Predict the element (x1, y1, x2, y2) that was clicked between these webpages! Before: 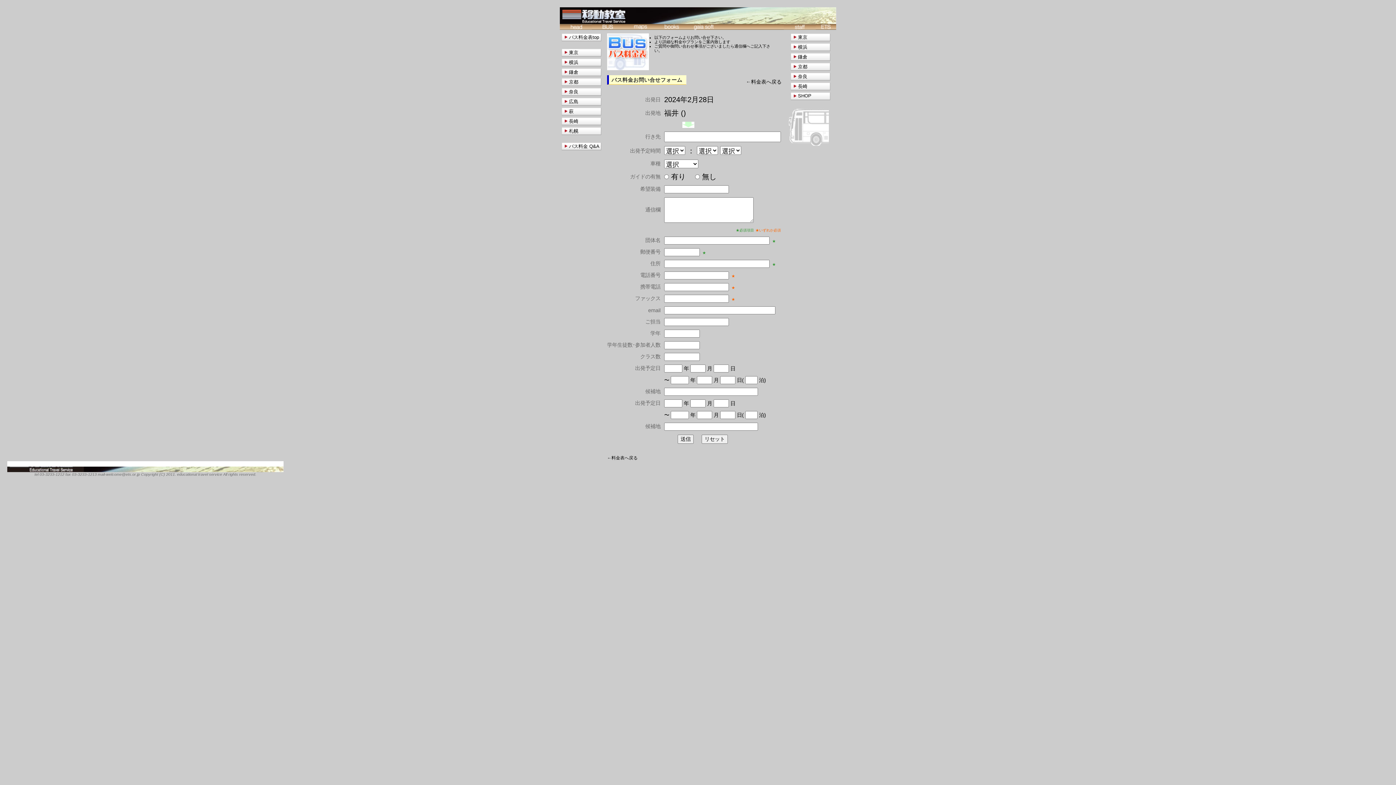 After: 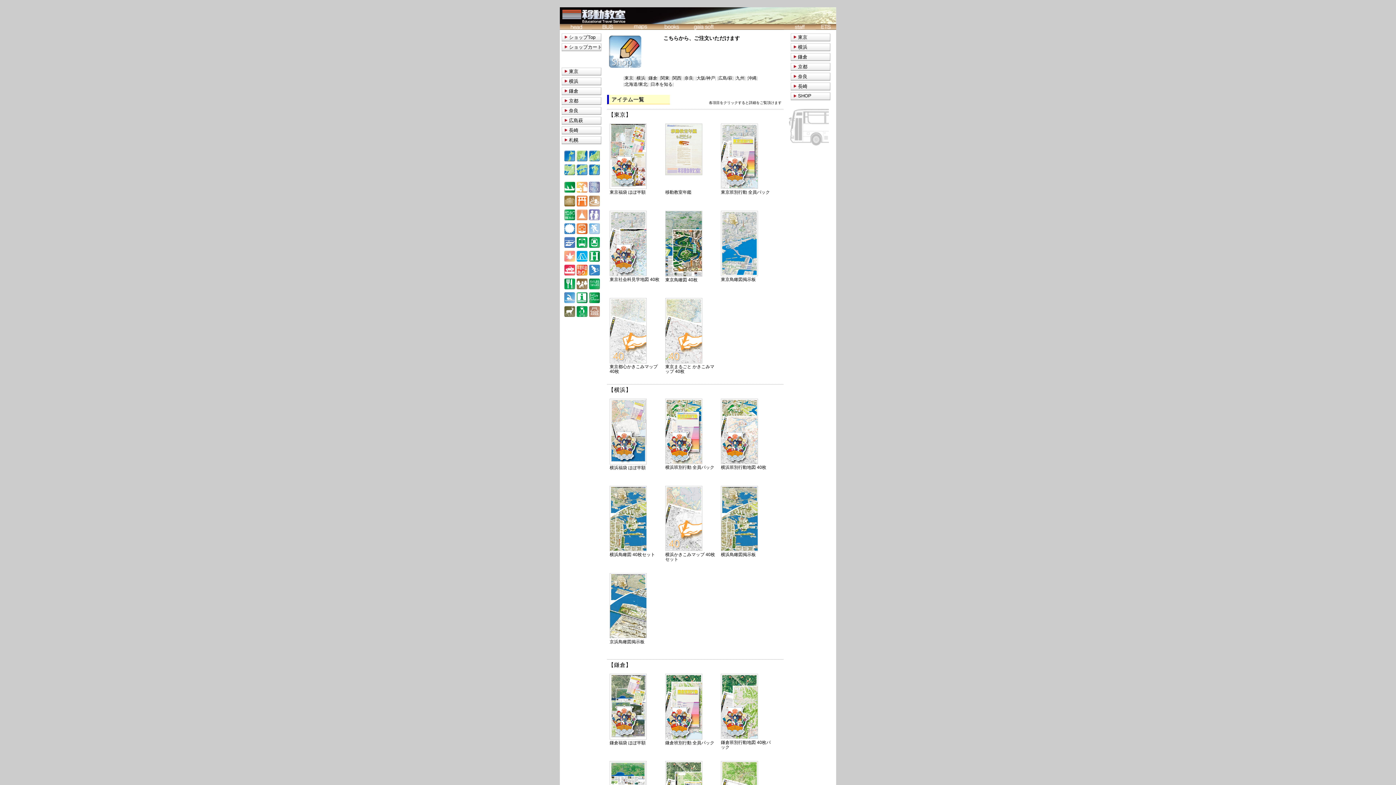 Action: label: SHOP bbox: (790, 92, 834, 100)